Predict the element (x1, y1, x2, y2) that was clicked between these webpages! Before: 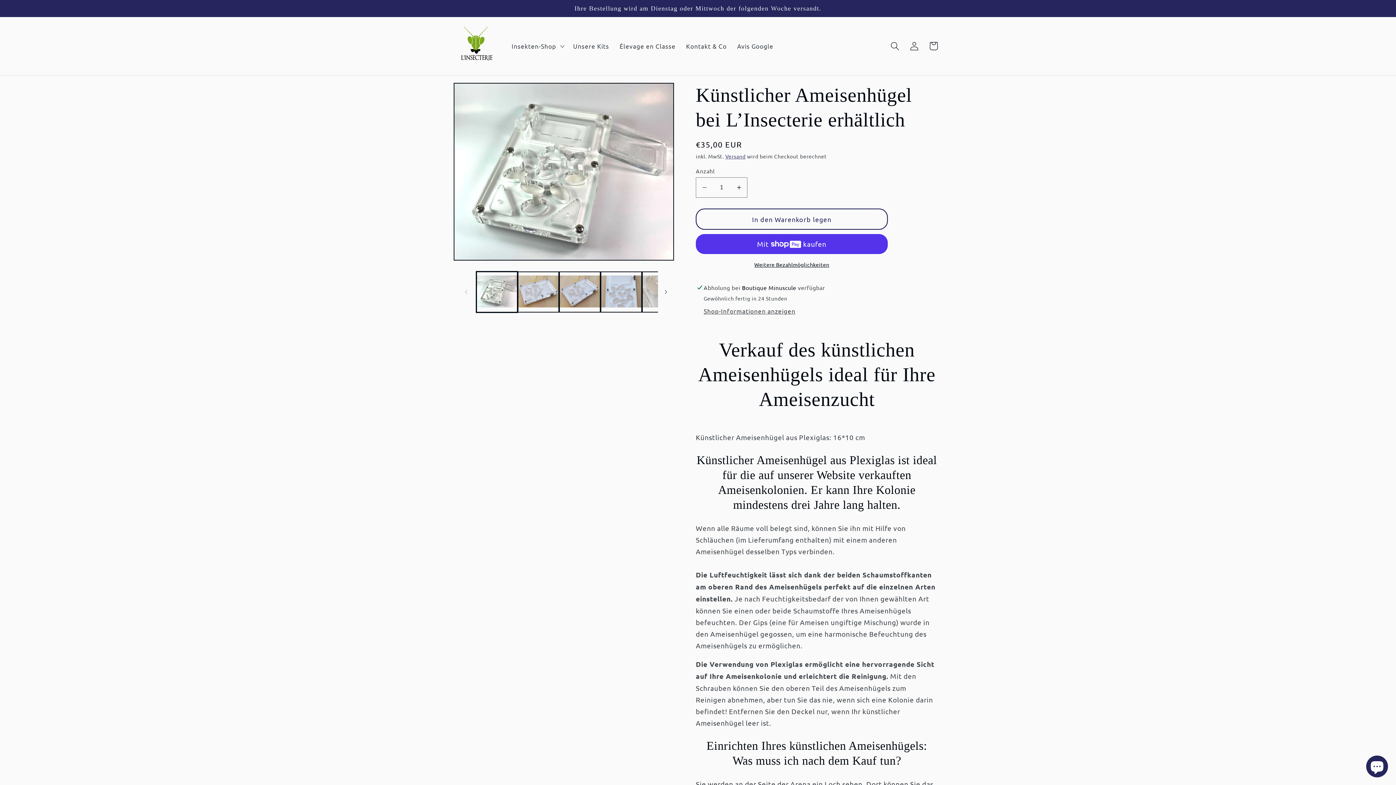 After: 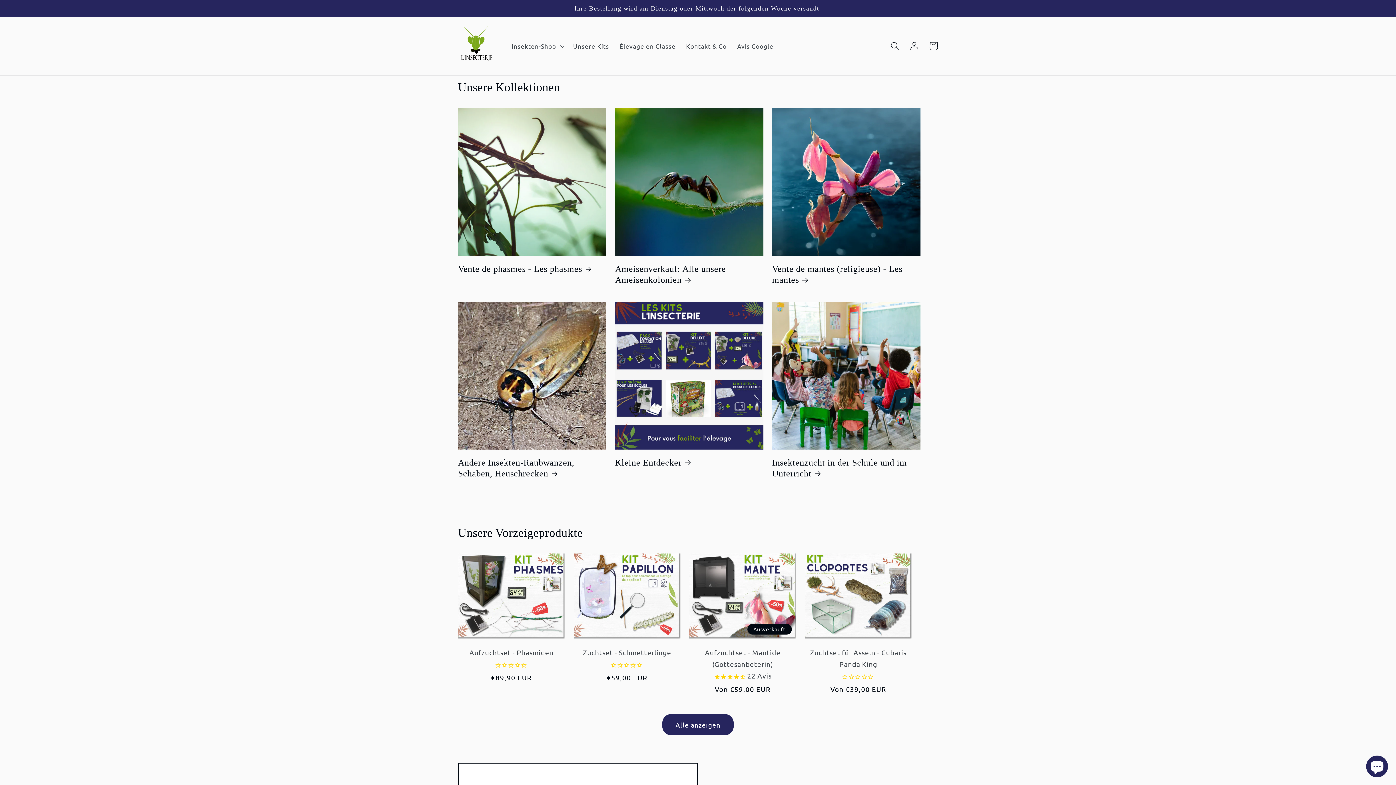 Action: bbox: (454, 17, 497, 75)